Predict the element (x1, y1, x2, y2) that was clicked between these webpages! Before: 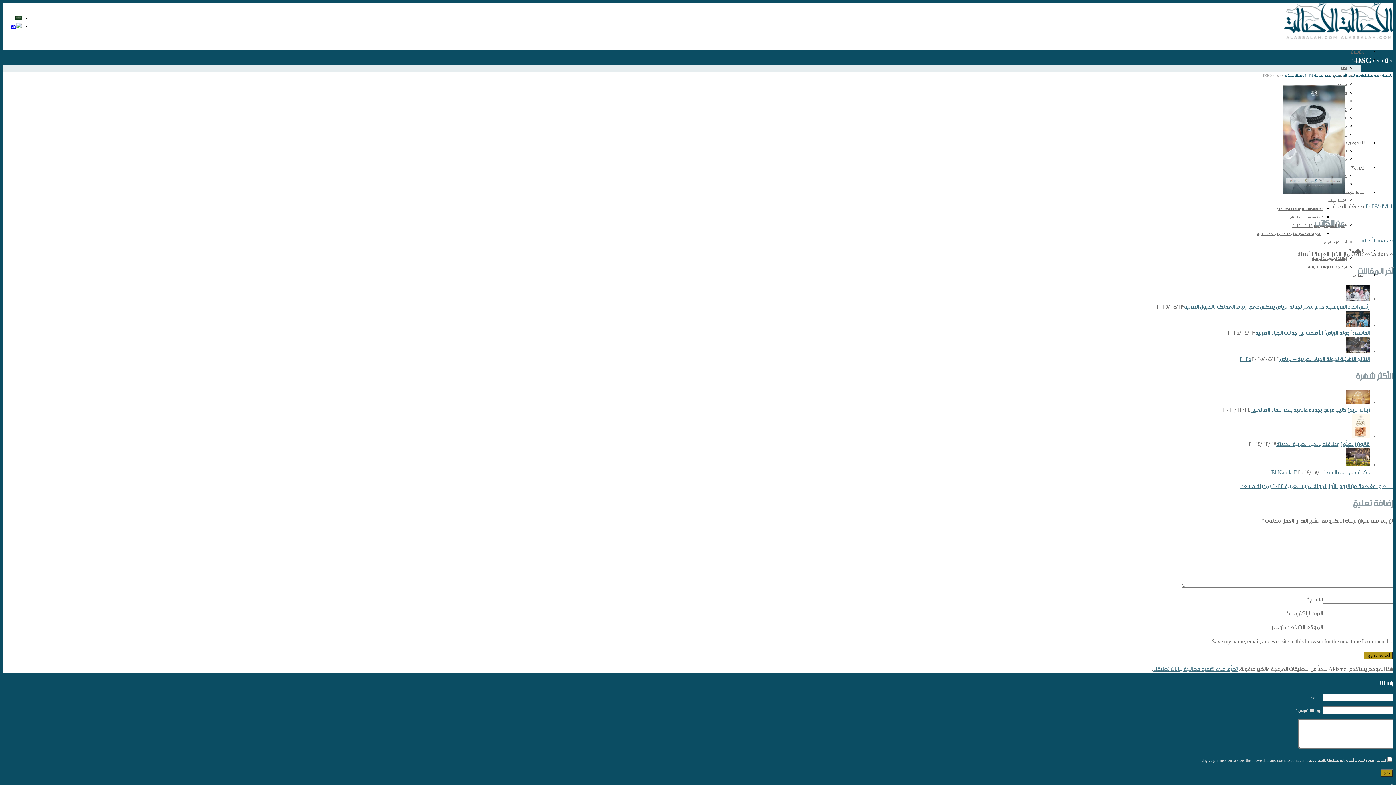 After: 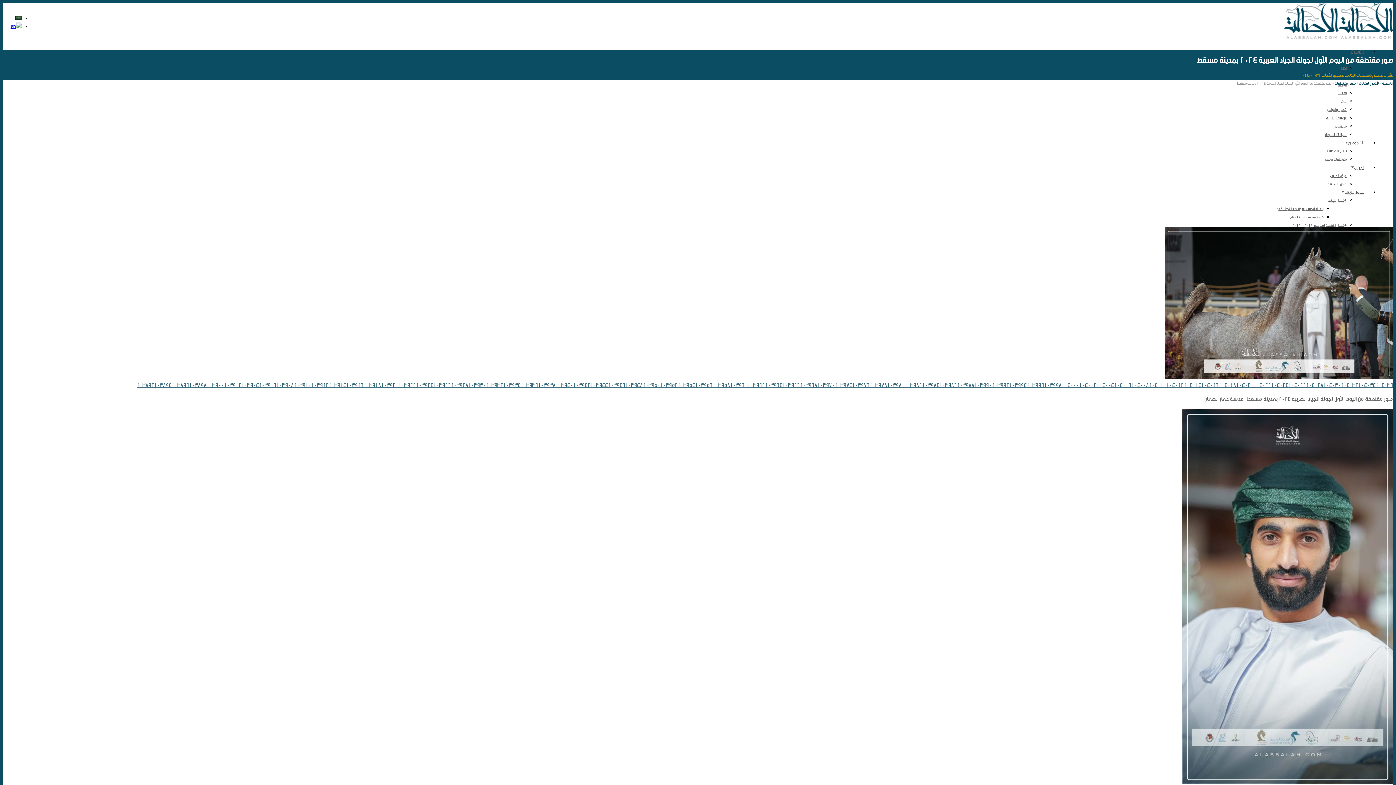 Action: label: ← صور مقتطفة من اليوم الأول لجولة الجياد العربية 2024 بمدينة مسقط bbox: (1240, 483, 1393, 489)